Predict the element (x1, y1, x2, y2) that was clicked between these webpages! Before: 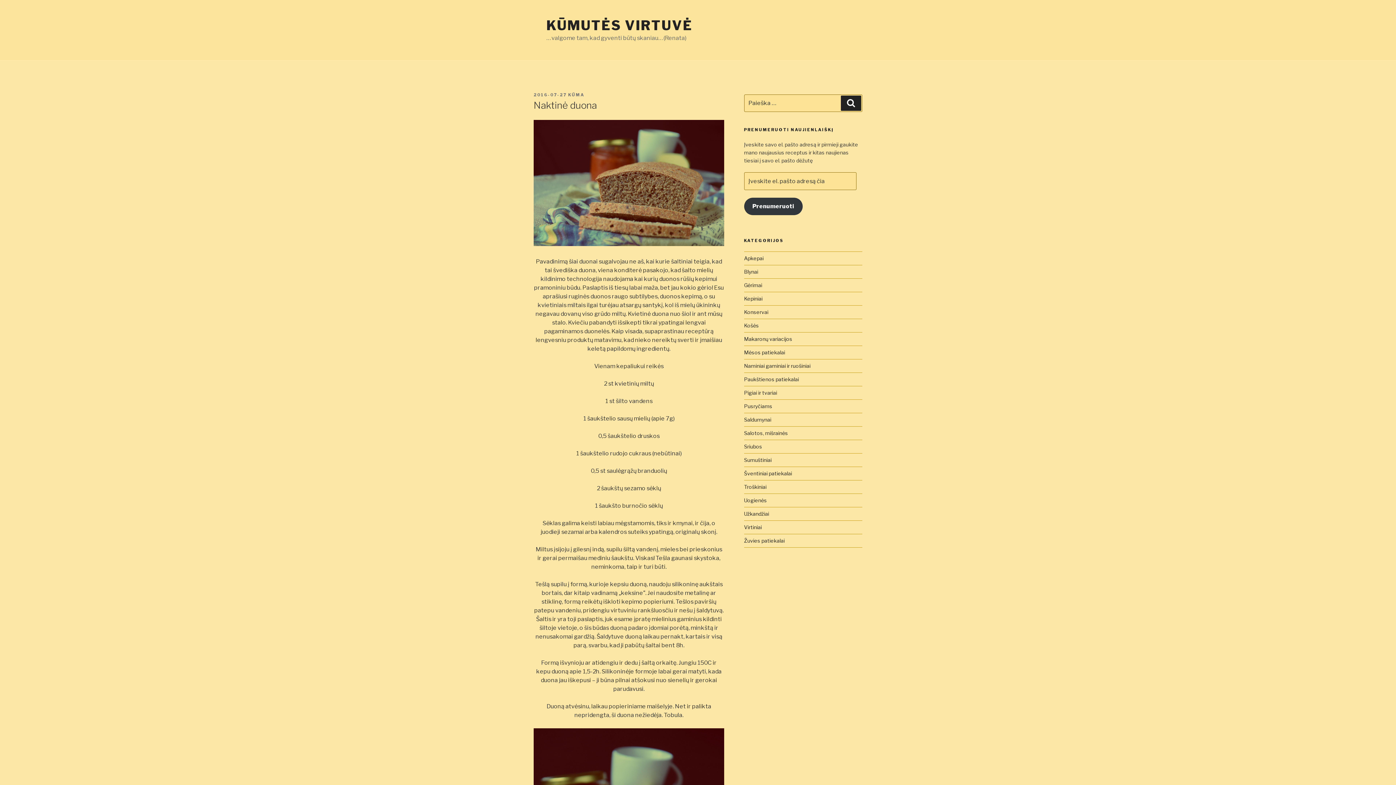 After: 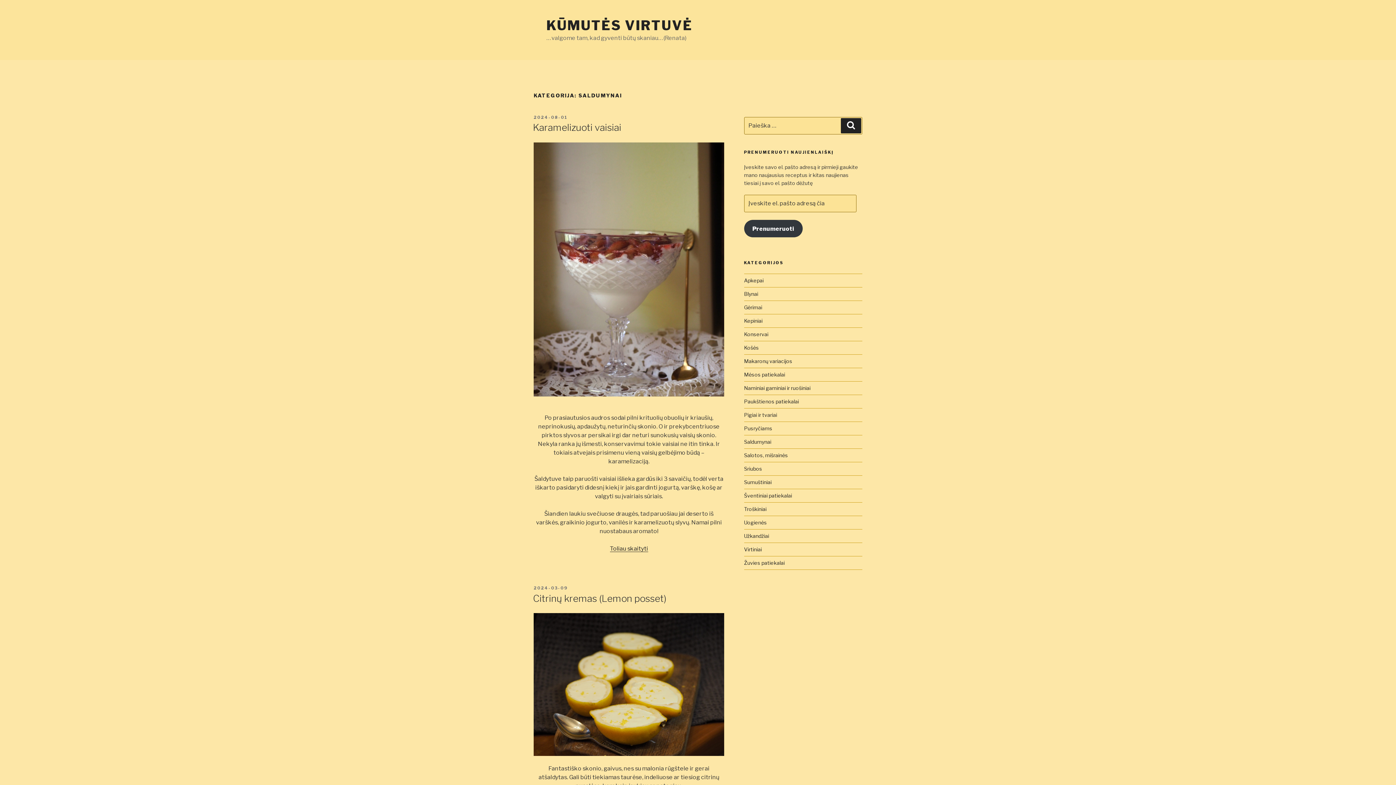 Action: label: Saldumynai bbox: (744, 416, 771, 422)